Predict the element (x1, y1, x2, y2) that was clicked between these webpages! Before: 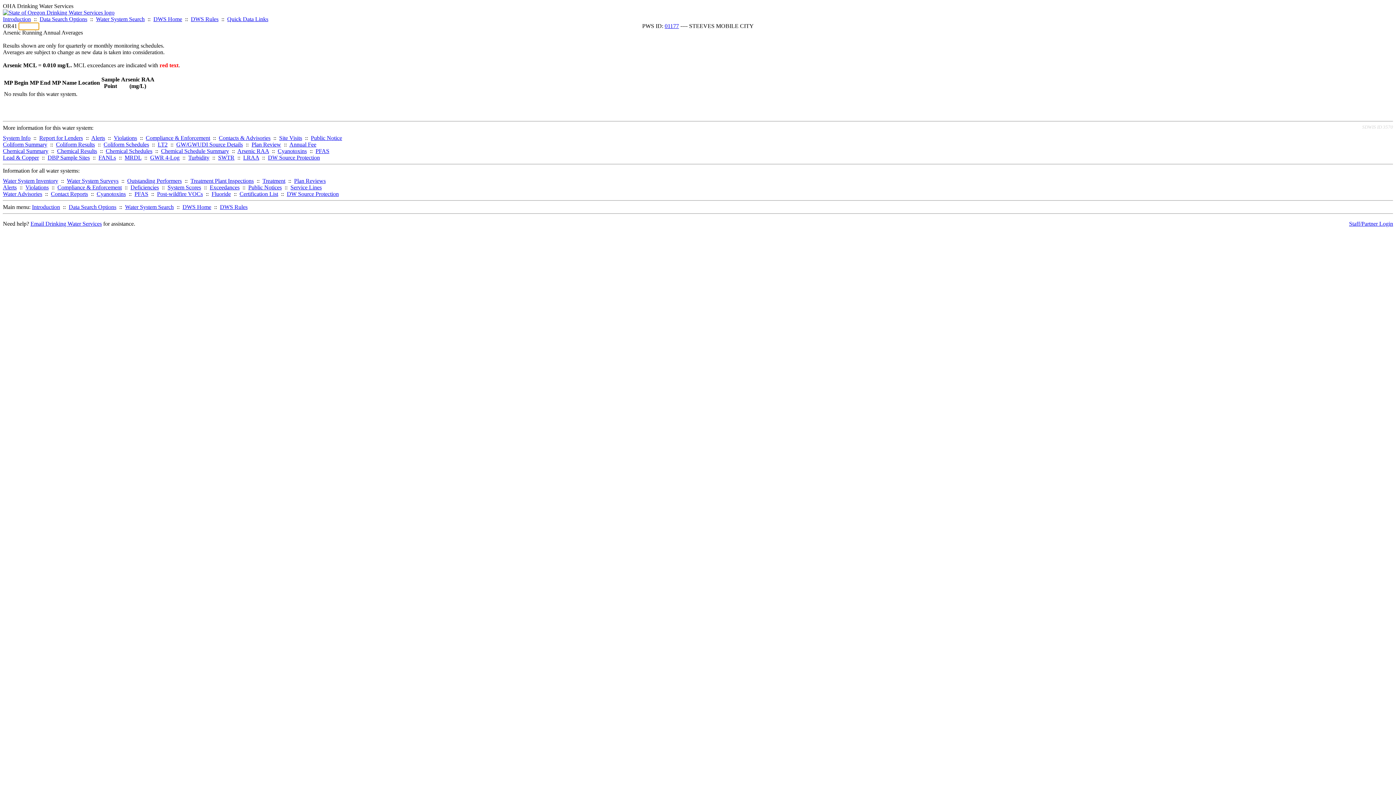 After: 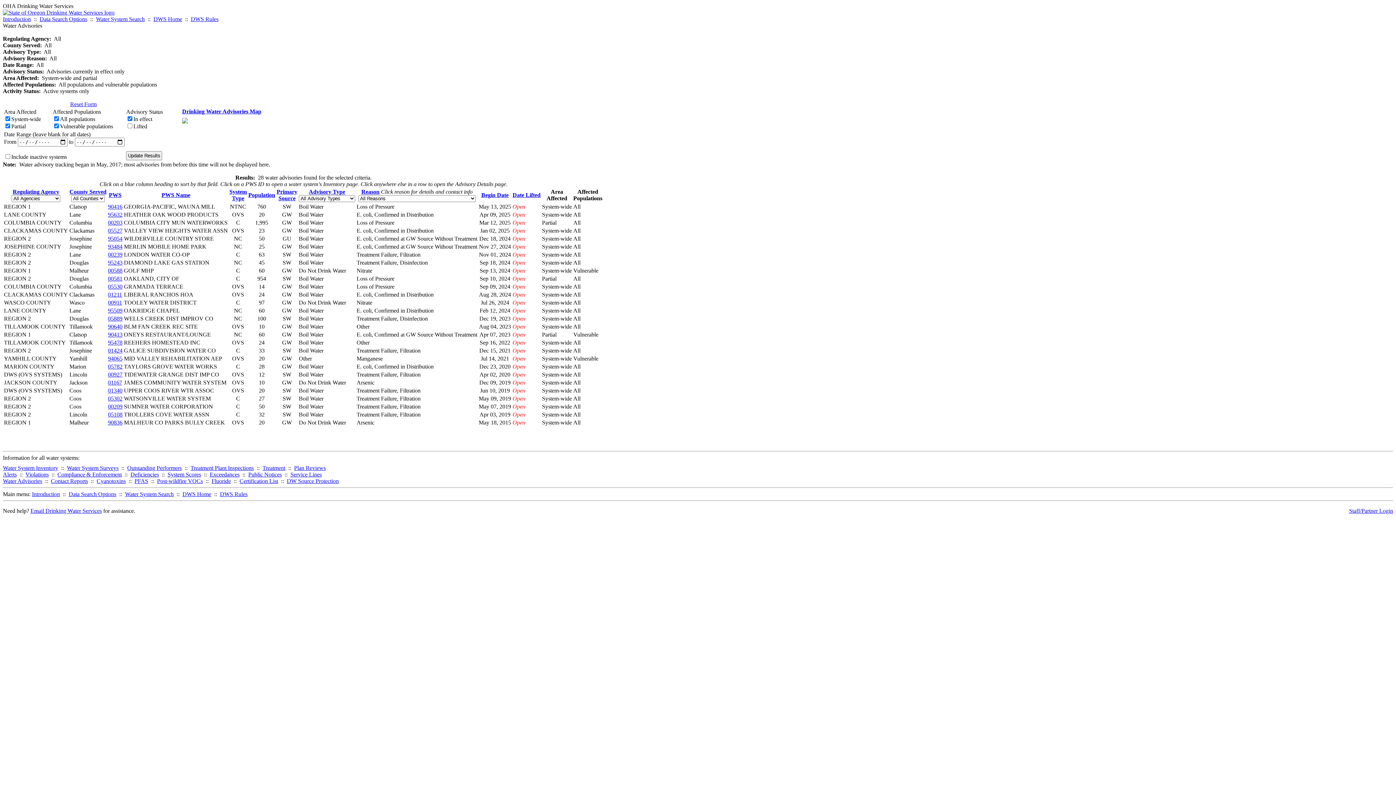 Action: label: Water Advisories bbox: (2, 190, 42, 197)